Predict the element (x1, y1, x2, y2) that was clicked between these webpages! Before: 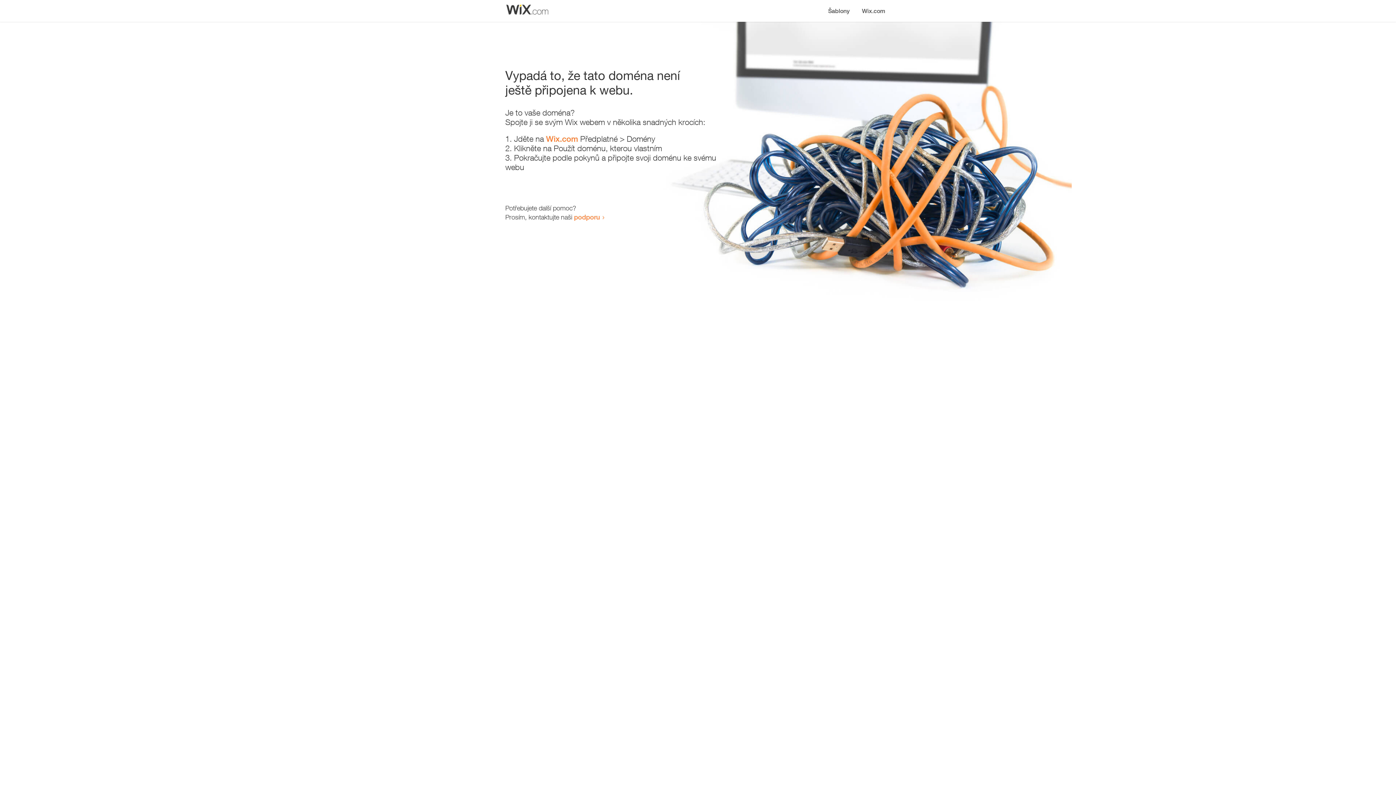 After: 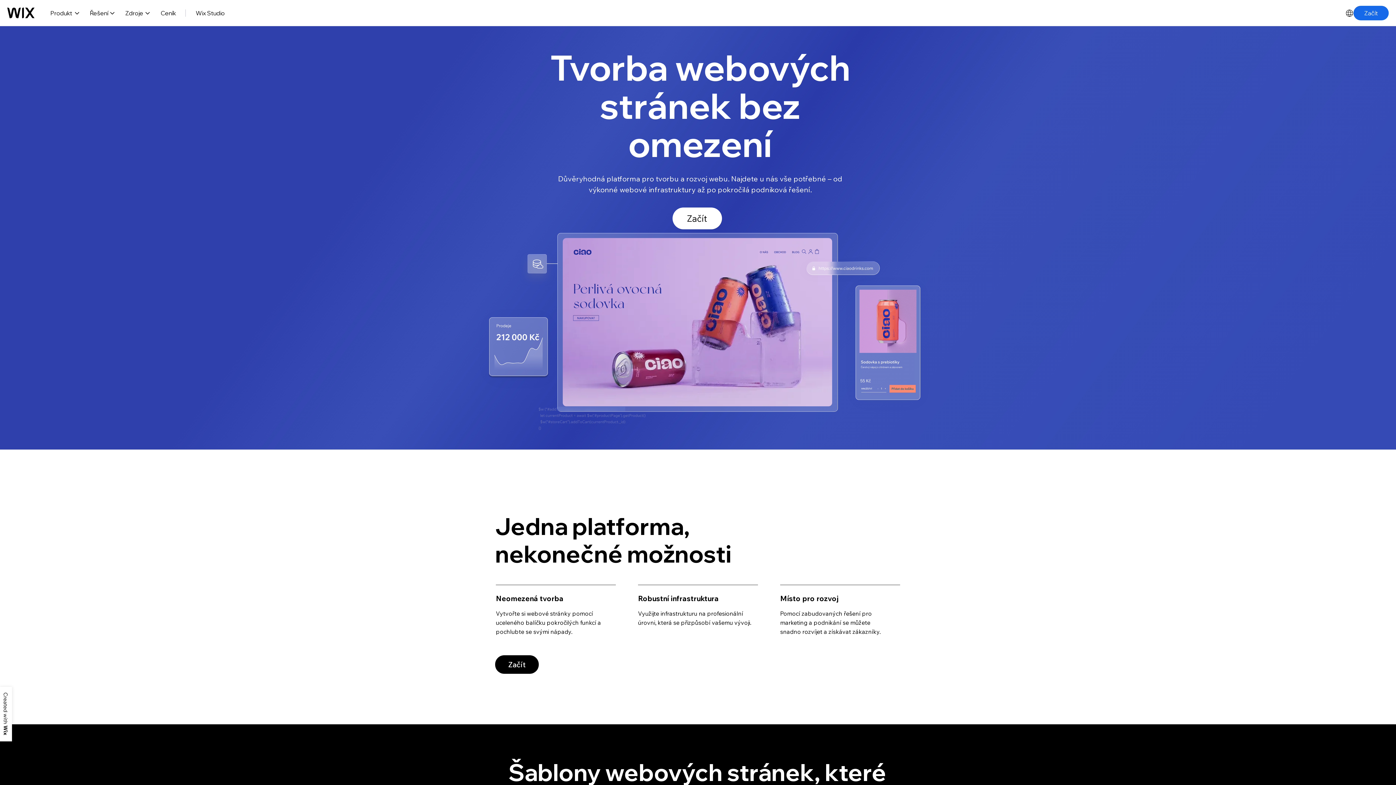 Action: label: Wix.com bbox: (856, 0, 890, 14)